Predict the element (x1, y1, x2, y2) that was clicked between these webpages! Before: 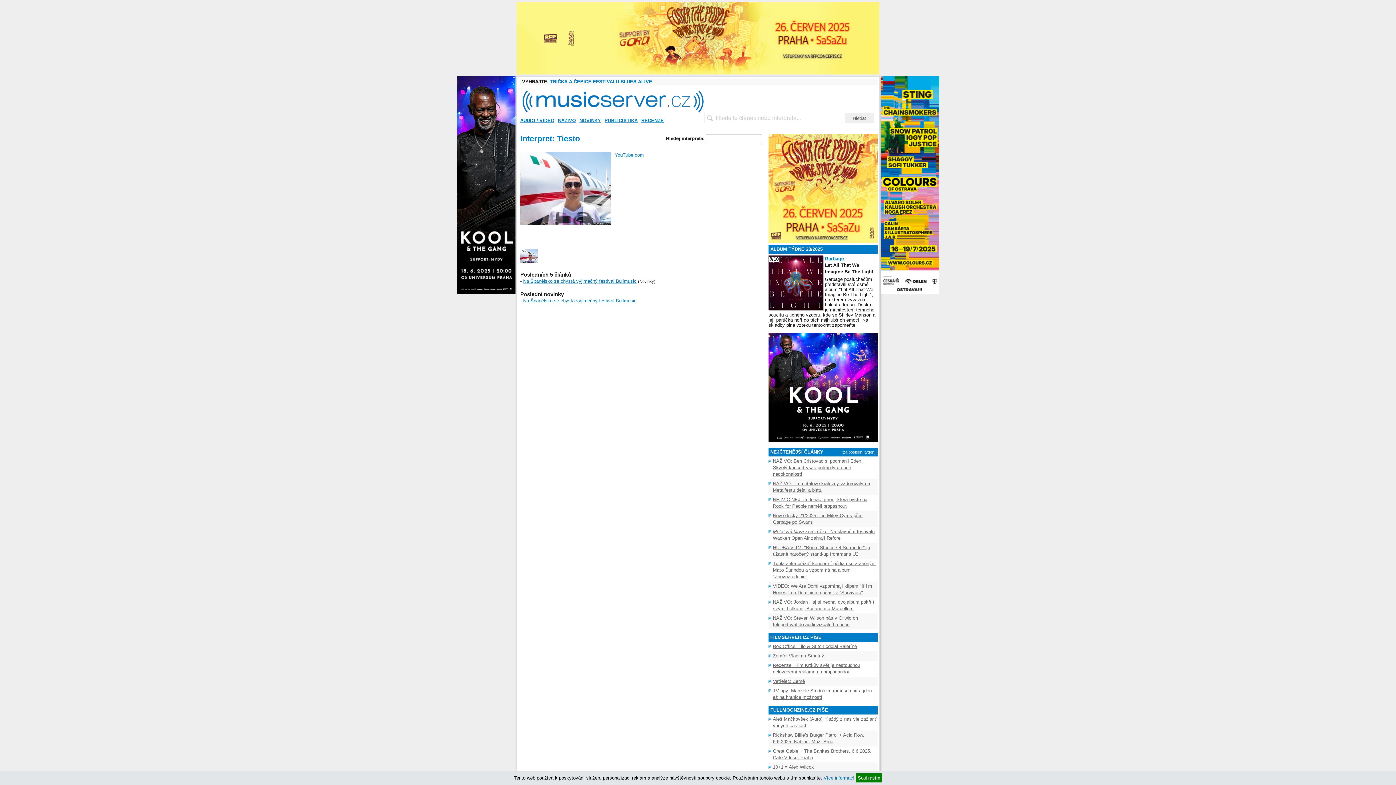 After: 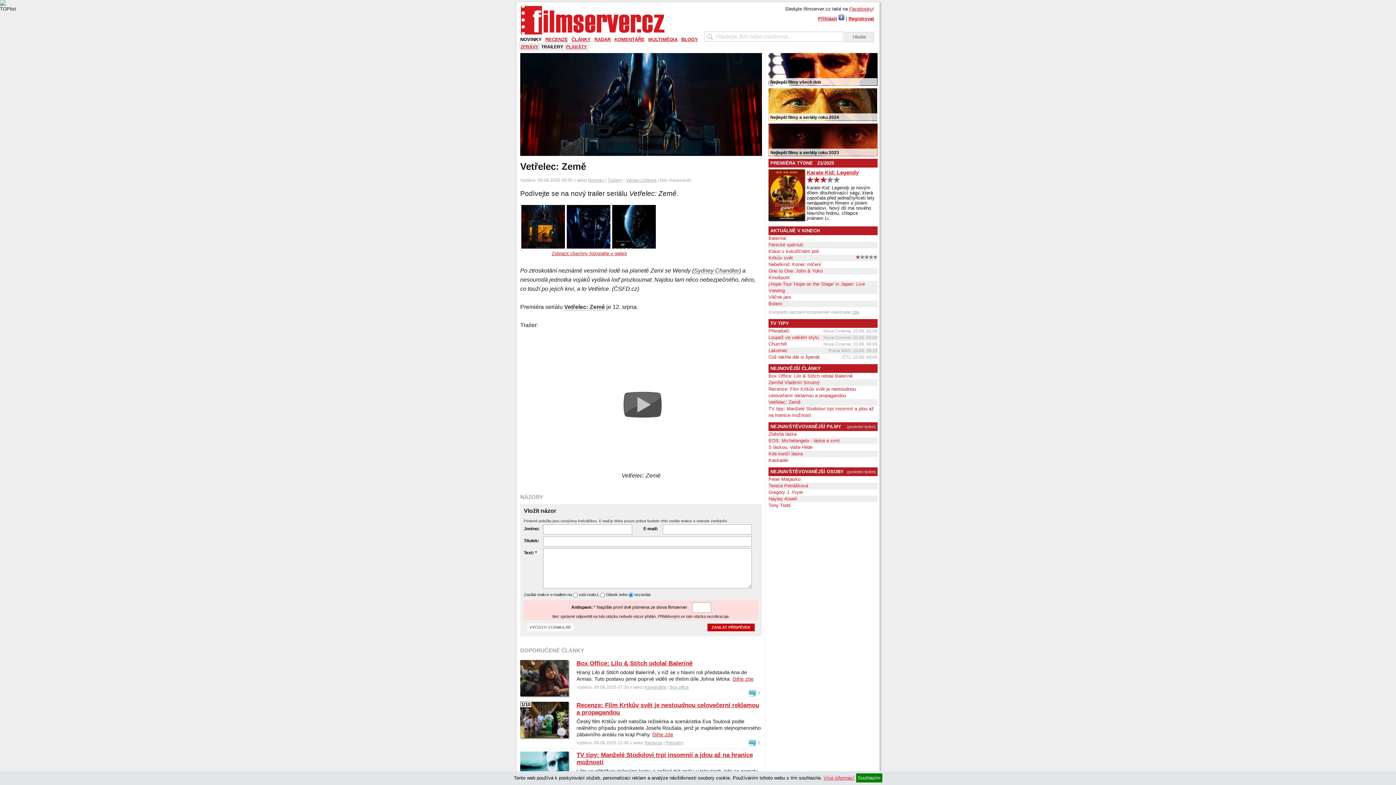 Action: label: Vetřelec: Země bbox: (768, 677, 877, 686)